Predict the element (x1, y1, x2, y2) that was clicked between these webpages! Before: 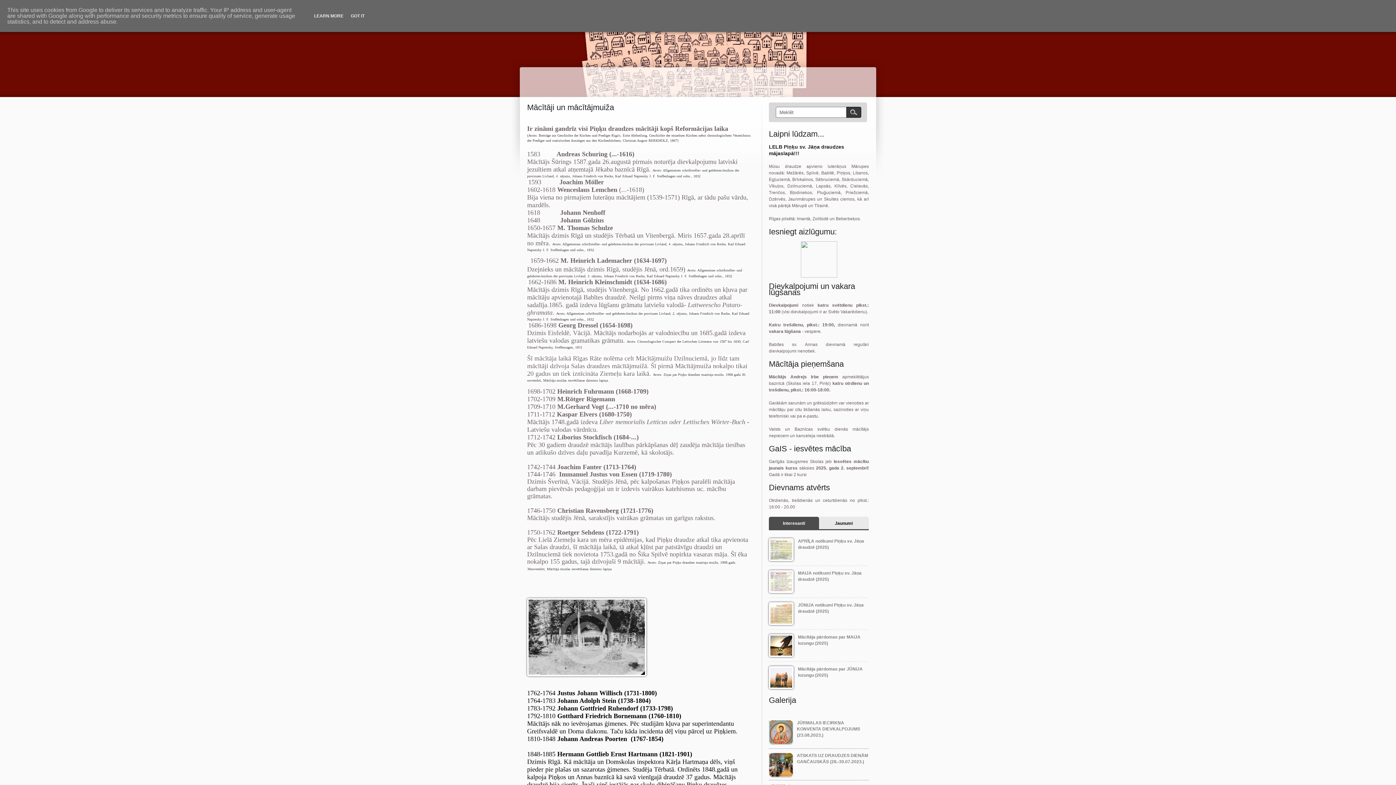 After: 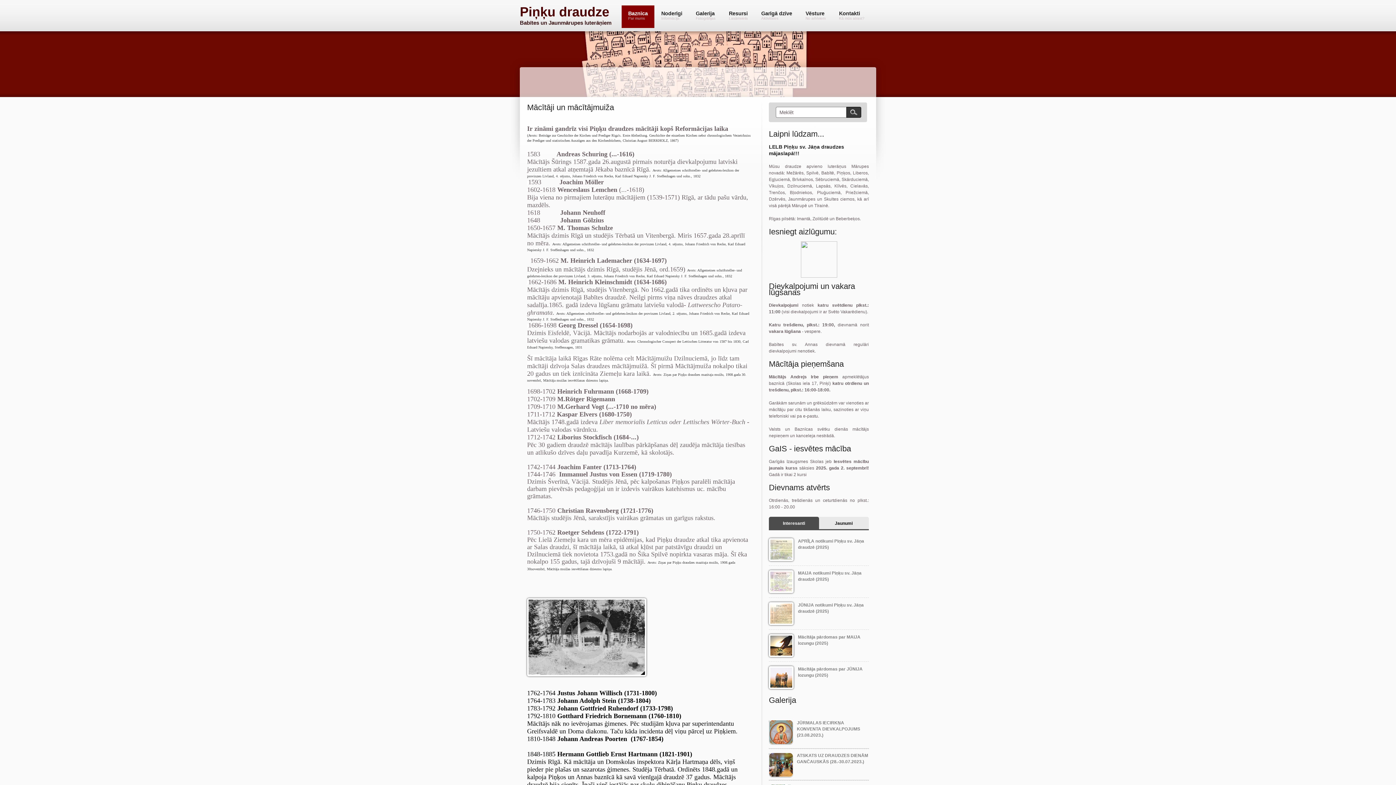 Action: label: GOT IT bbox: (348, 13, 366, 18)